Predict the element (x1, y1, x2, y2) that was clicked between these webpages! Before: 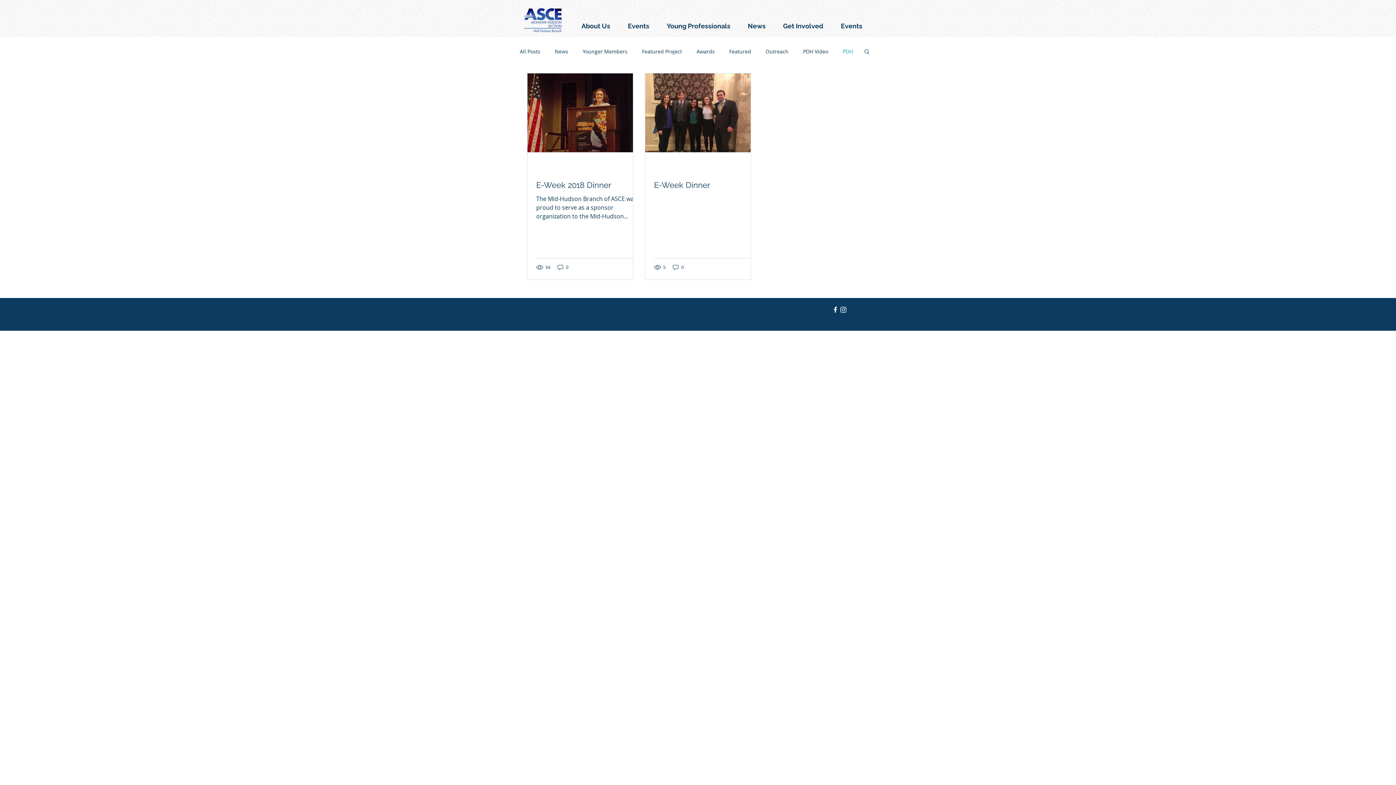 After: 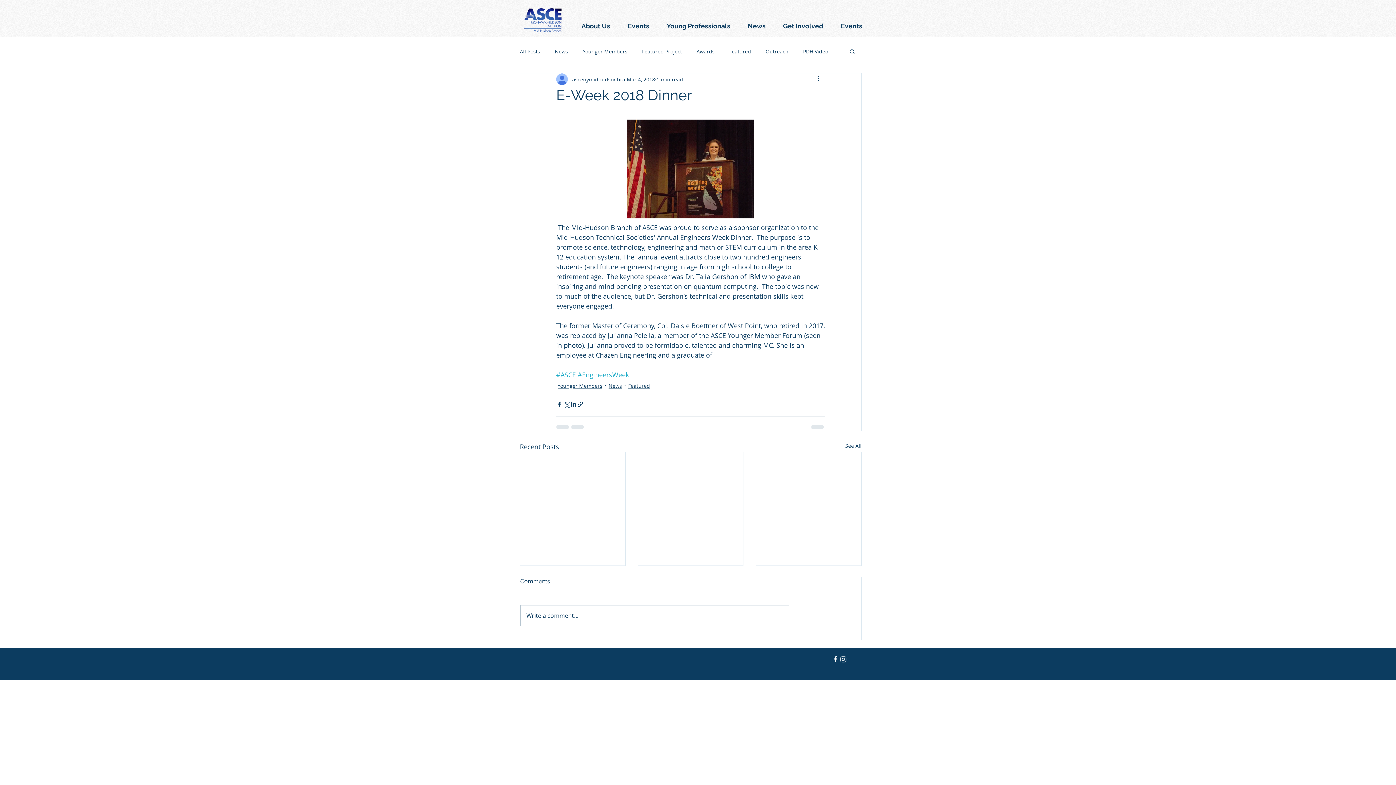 Action: bbox: (536, 179, 641, 190) label: E-Week 2018 Dinner